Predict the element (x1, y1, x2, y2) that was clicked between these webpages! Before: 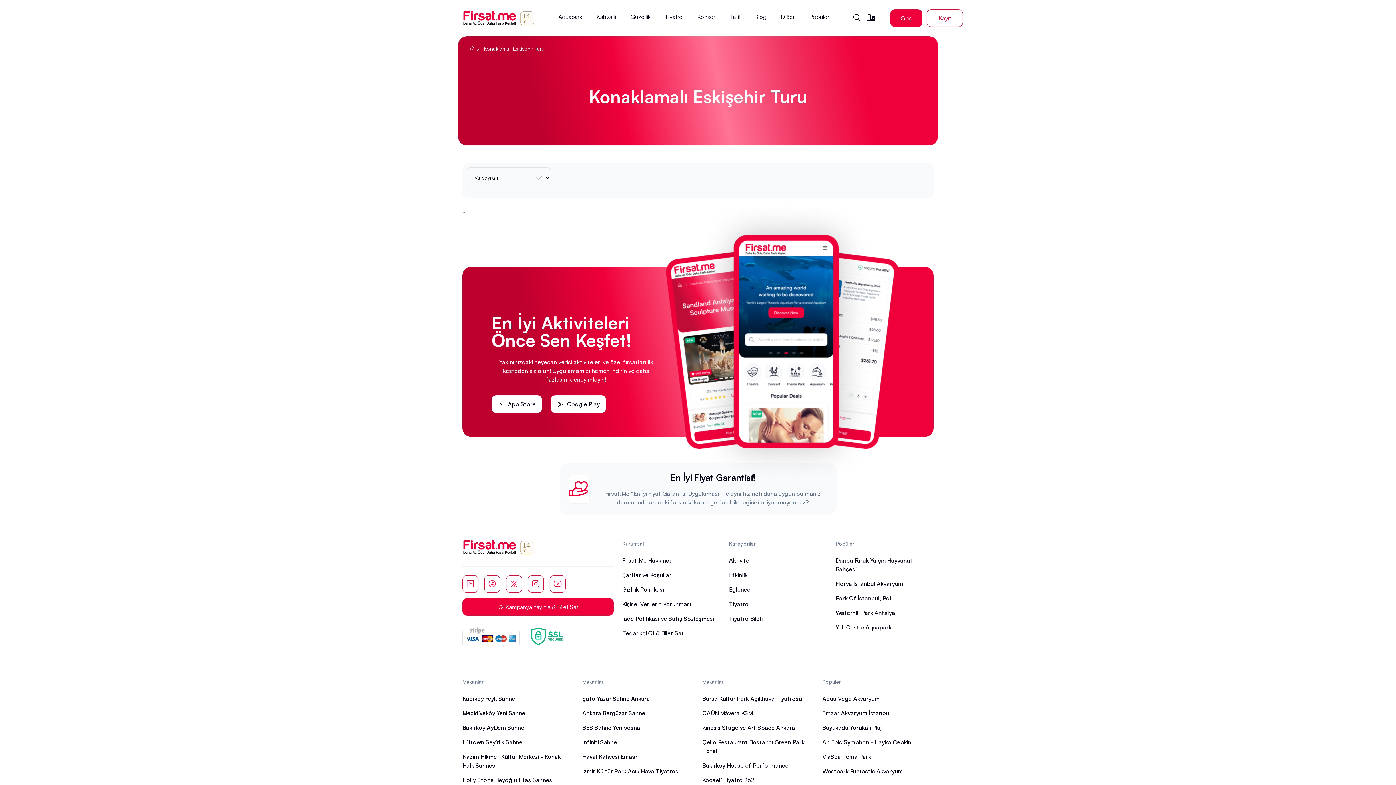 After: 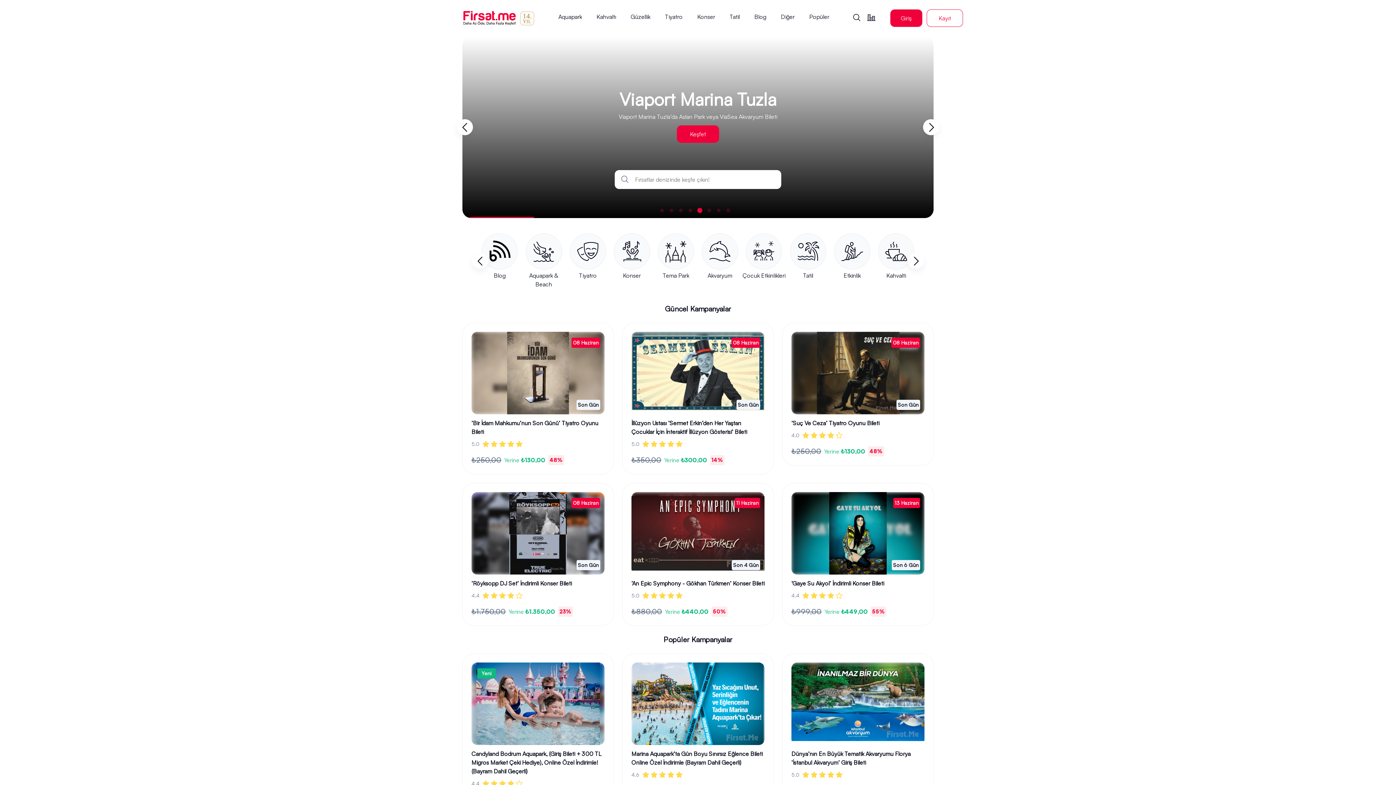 Action: bbox: (462, 14, 535, 20)